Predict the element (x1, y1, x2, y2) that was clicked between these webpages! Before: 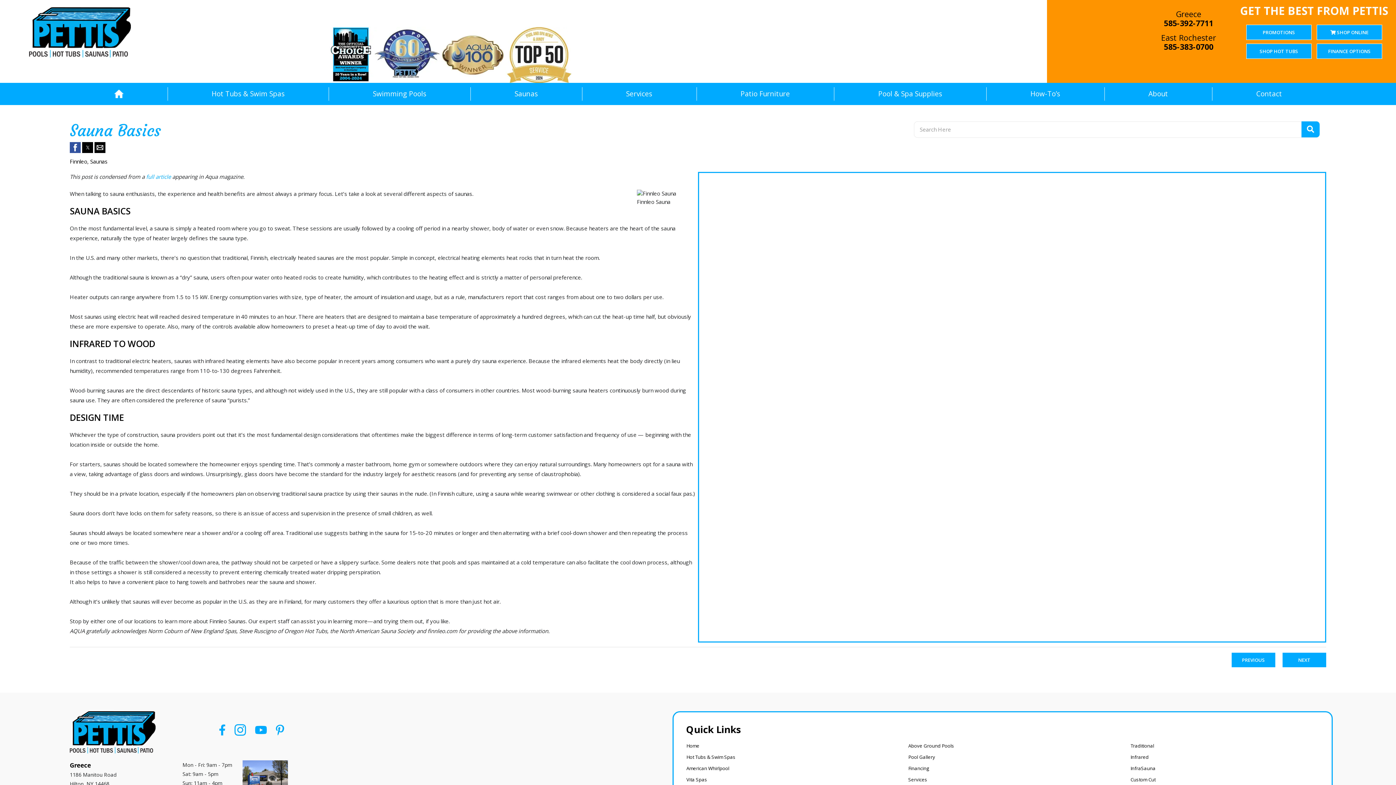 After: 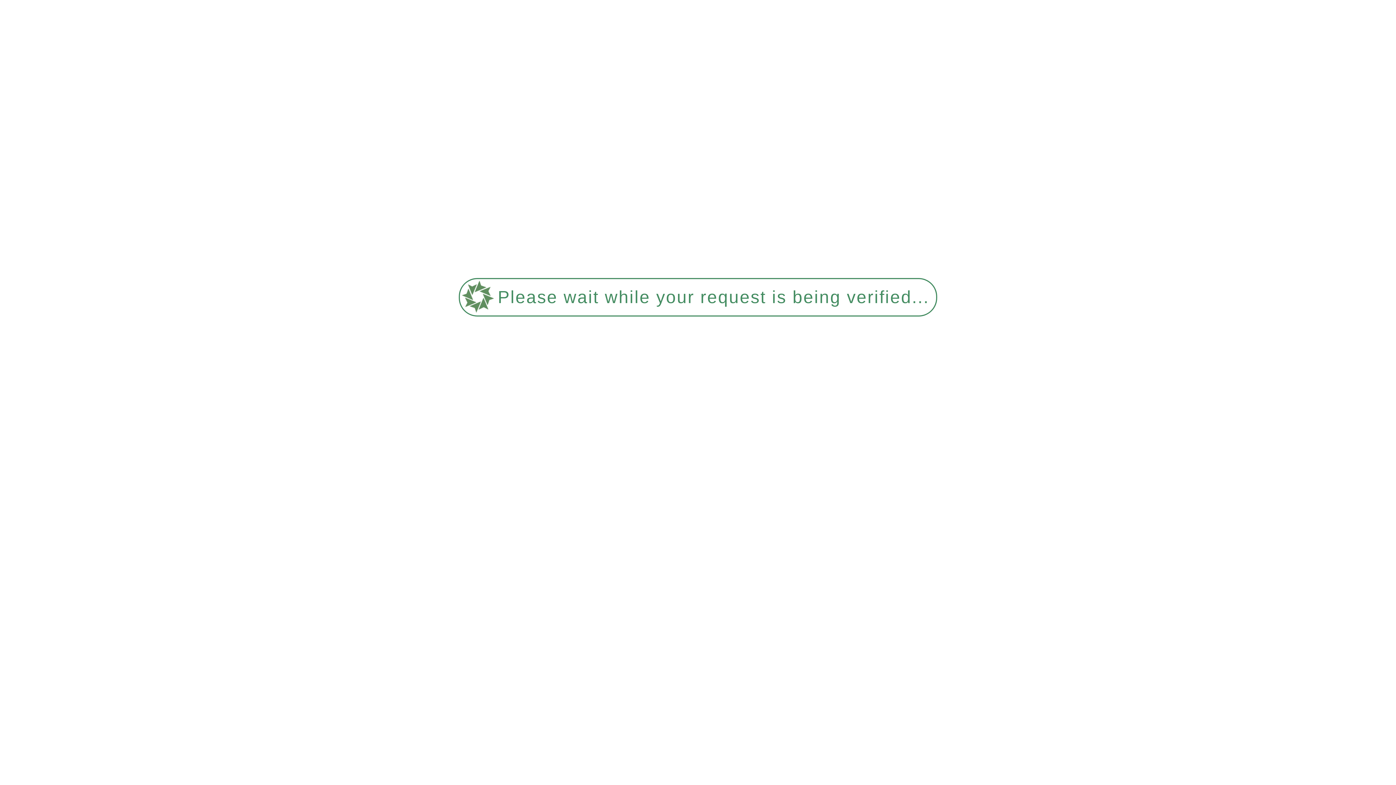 Action: bbox: (908, 752, 935, 762) label: Pool Gallery